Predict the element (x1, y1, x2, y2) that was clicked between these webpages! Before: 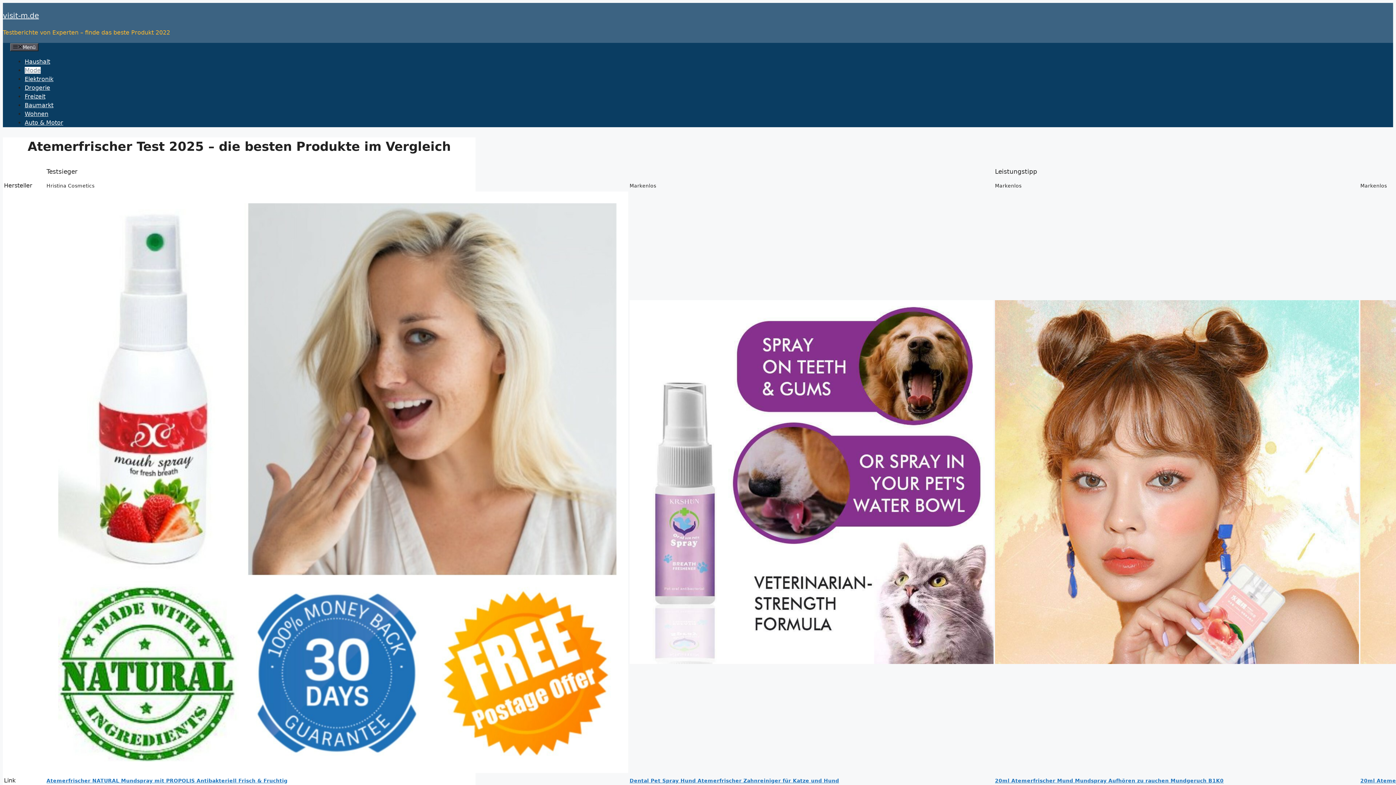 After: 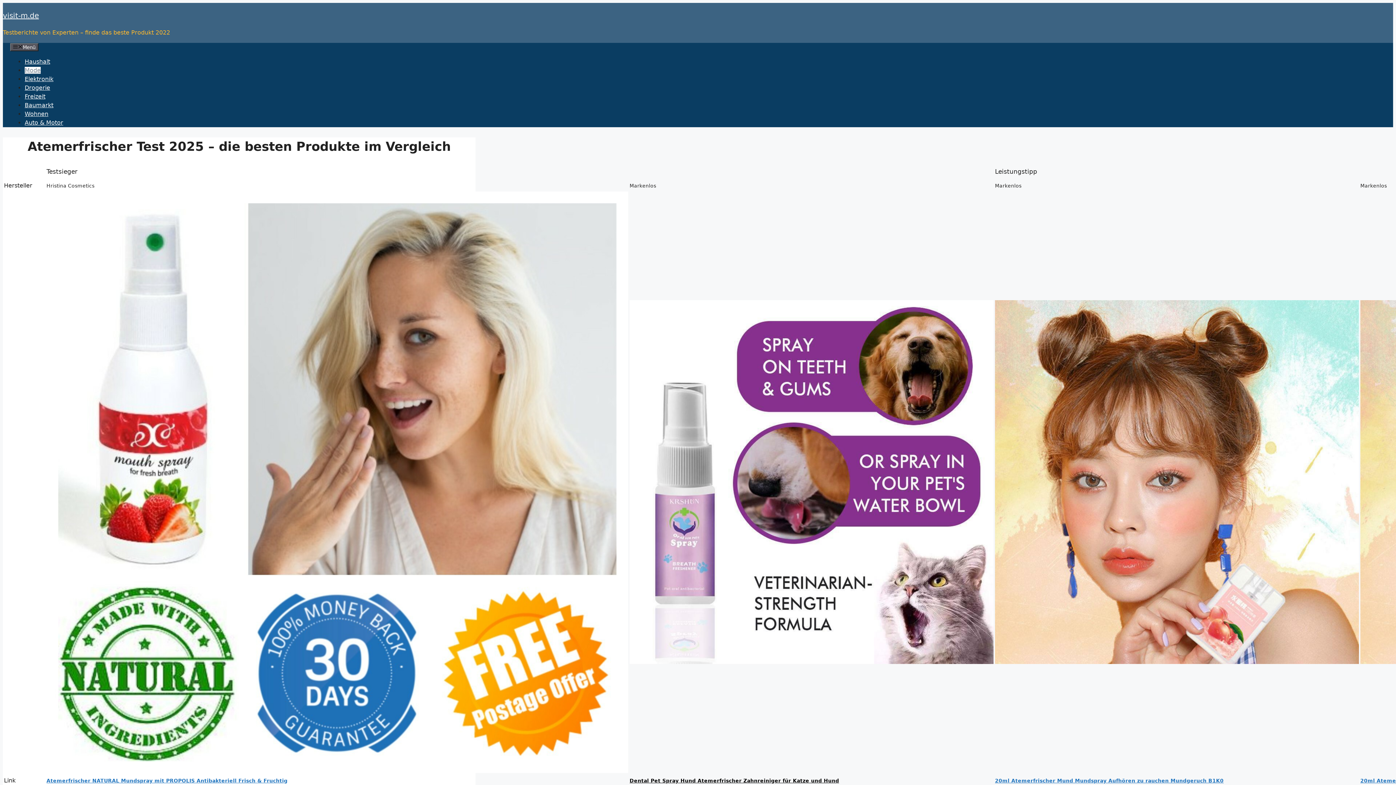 Action: label: Dental Pet Spray Hund Atemerfrischer Zahnreiniger für Katze und Hund bbox: (629, 778, 839, 784)